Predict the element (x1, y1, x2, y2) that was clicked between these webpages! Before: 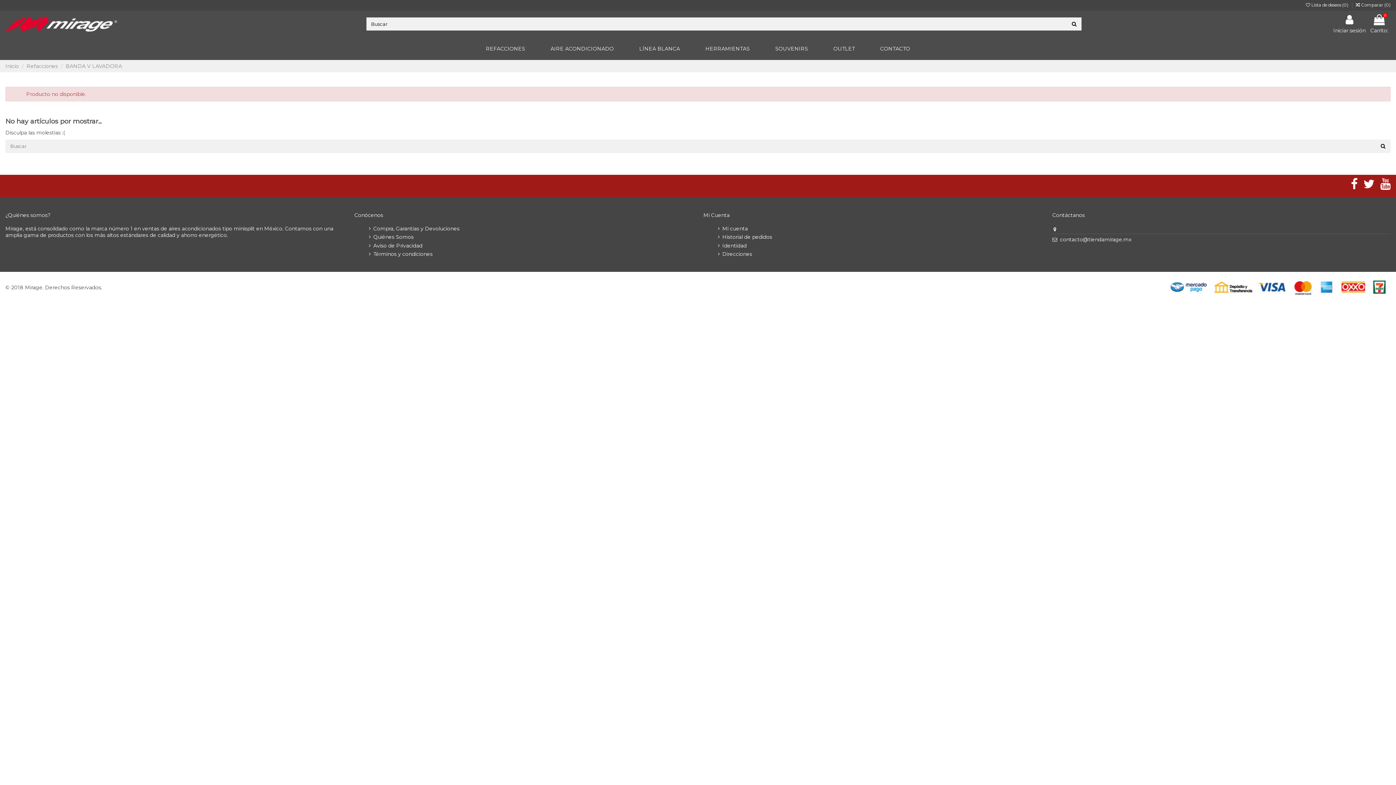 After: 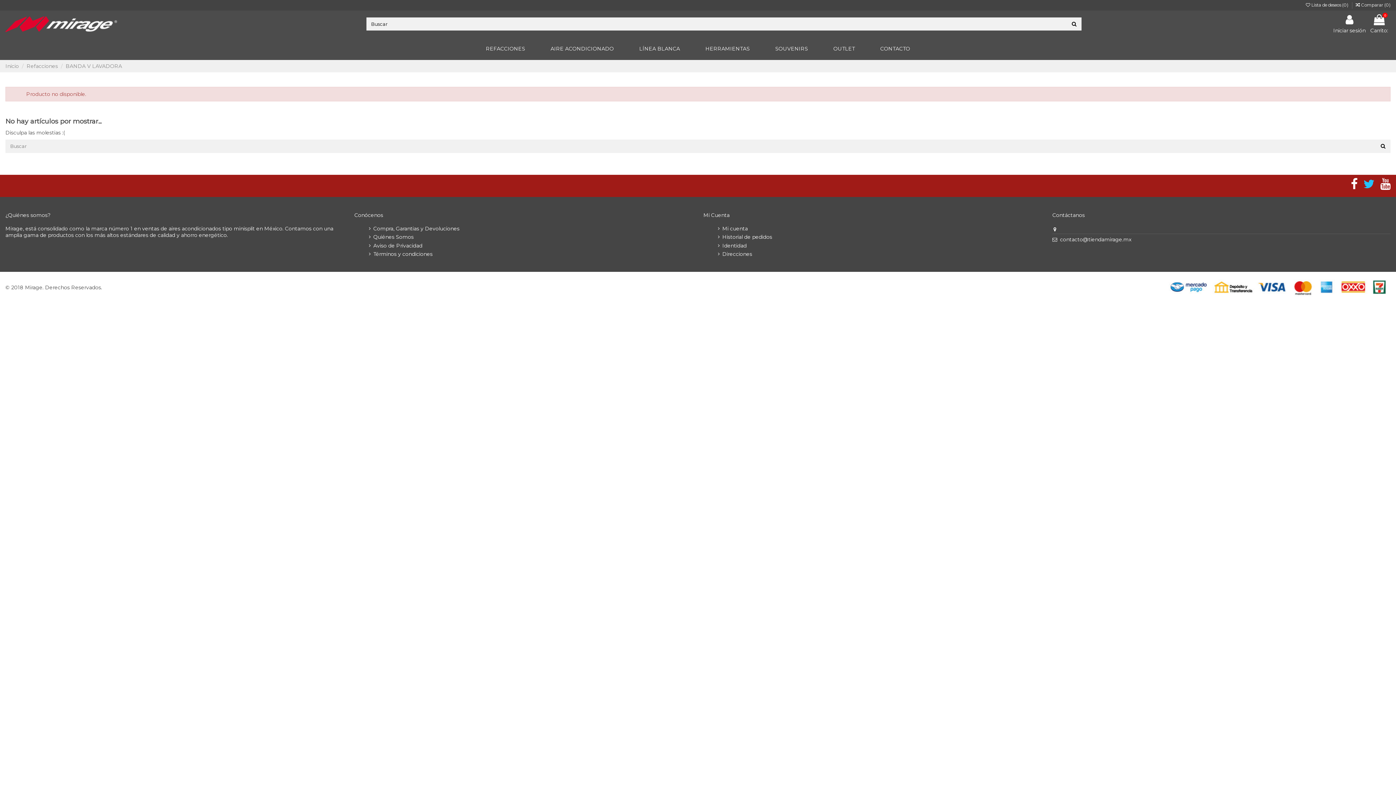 Action: bbox: (1363, 176, 1375, 191)